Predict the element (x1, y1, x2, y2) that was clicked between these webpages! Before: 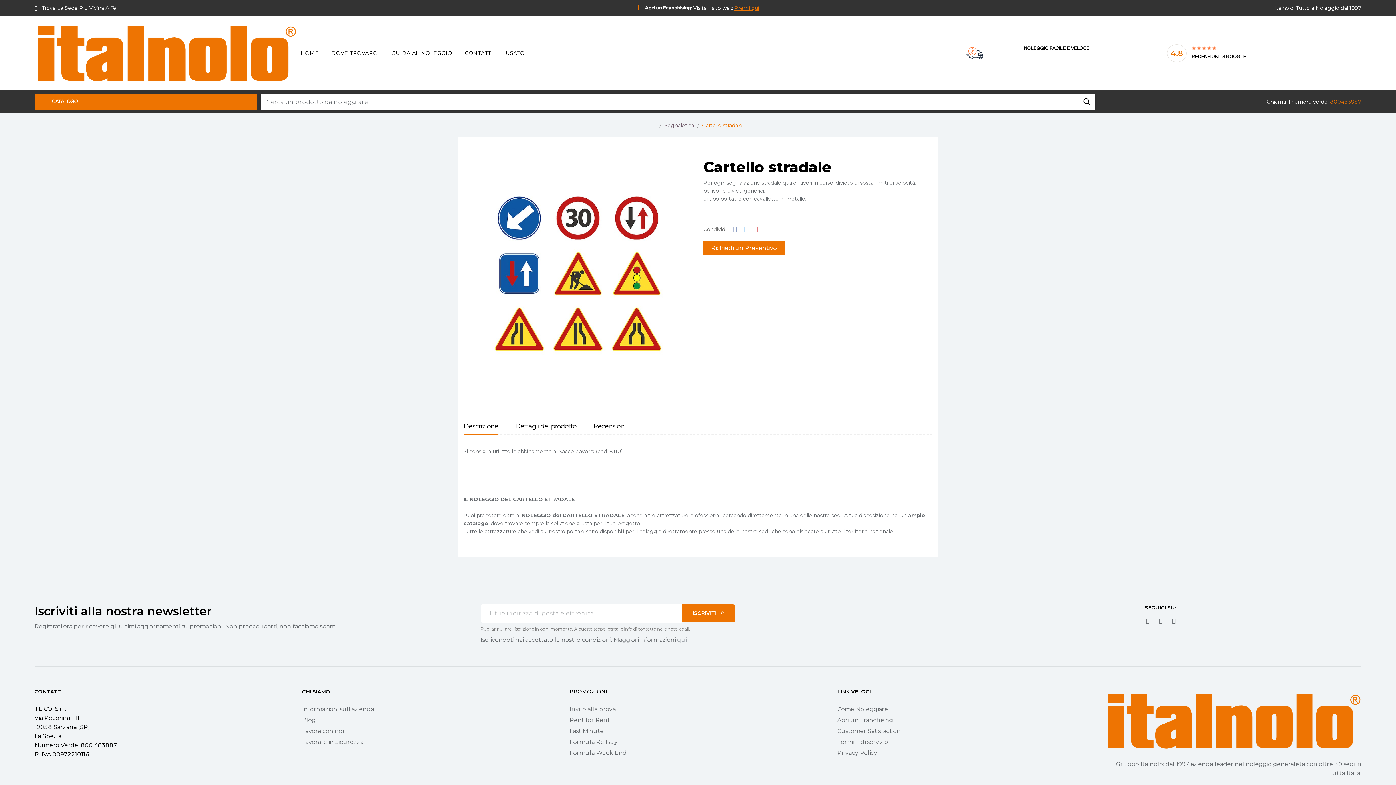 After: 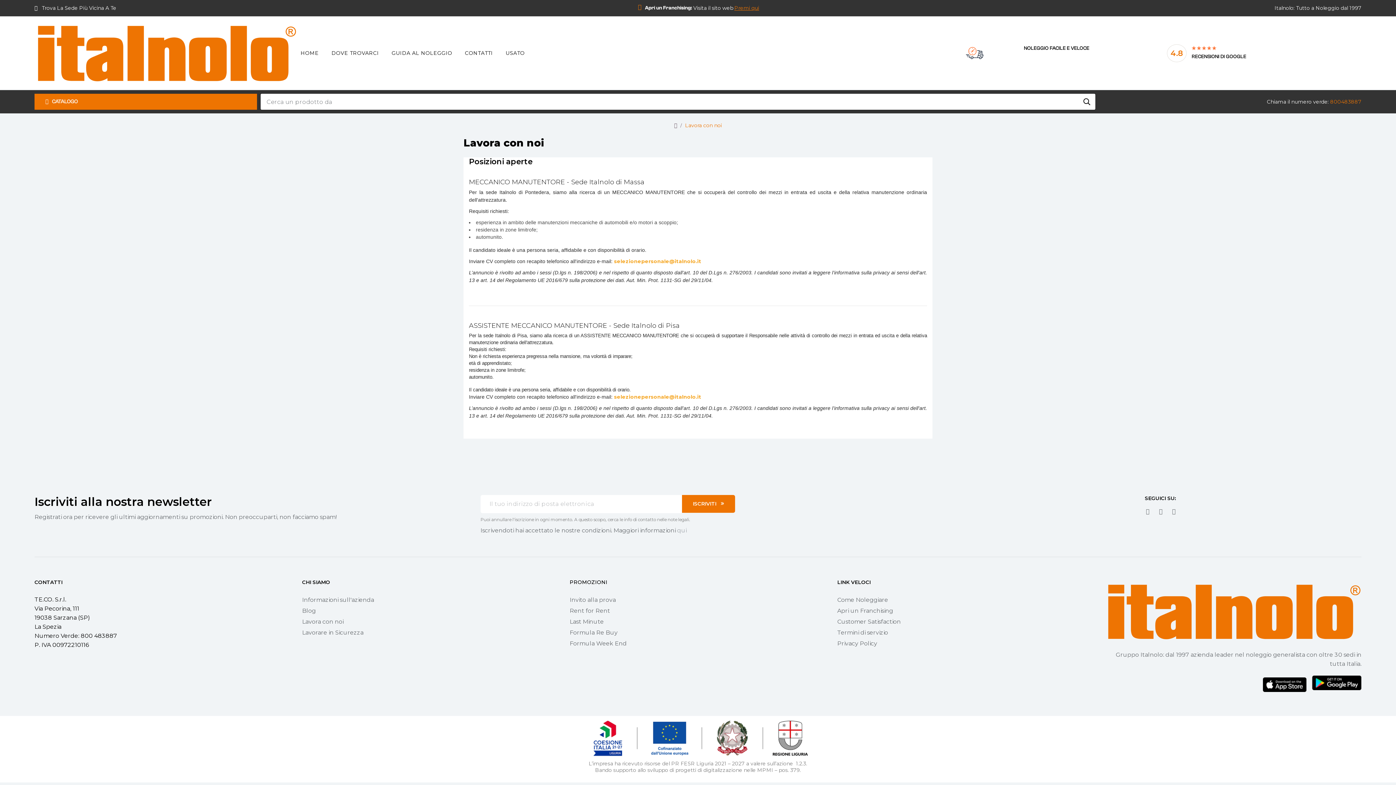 Action: label: Lavora con noi bbox: (302, 726, 558, 737)